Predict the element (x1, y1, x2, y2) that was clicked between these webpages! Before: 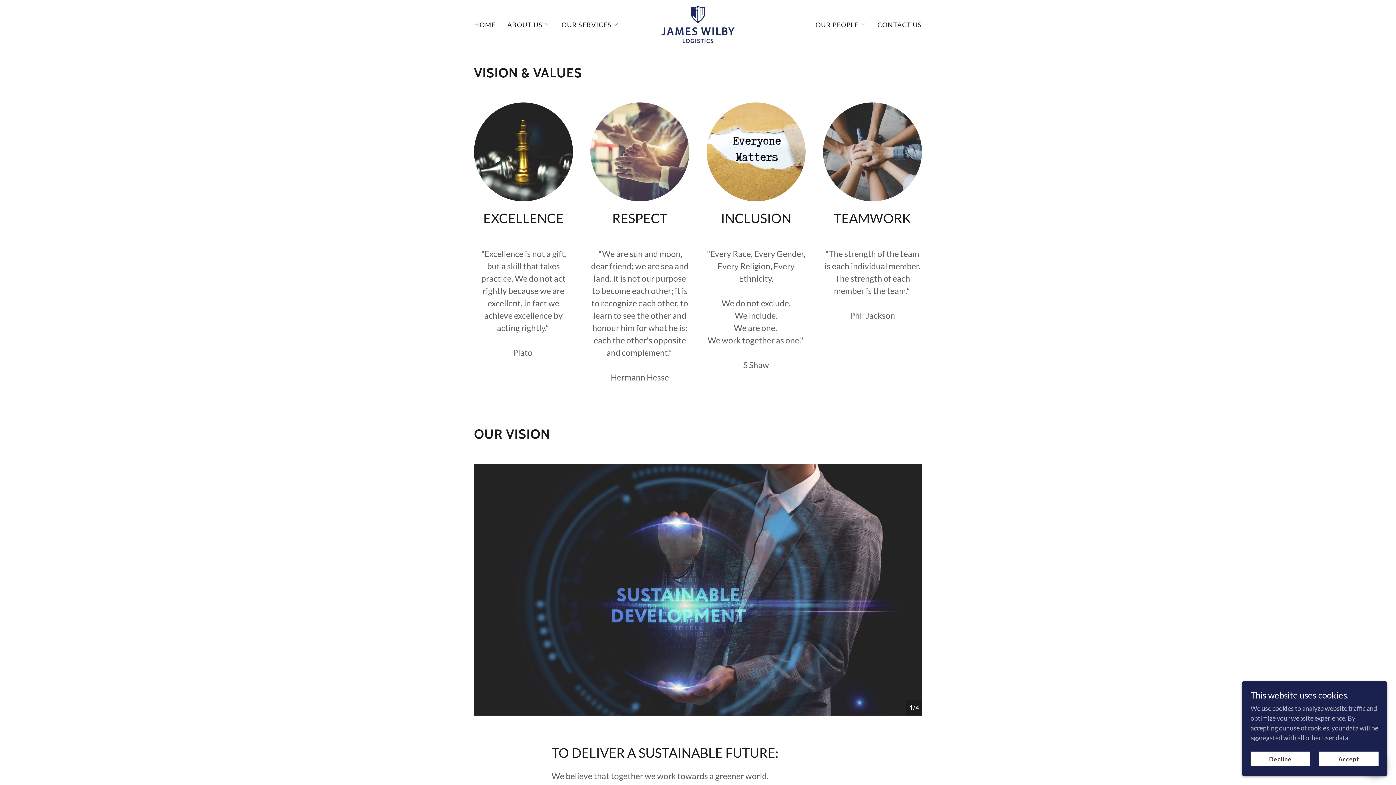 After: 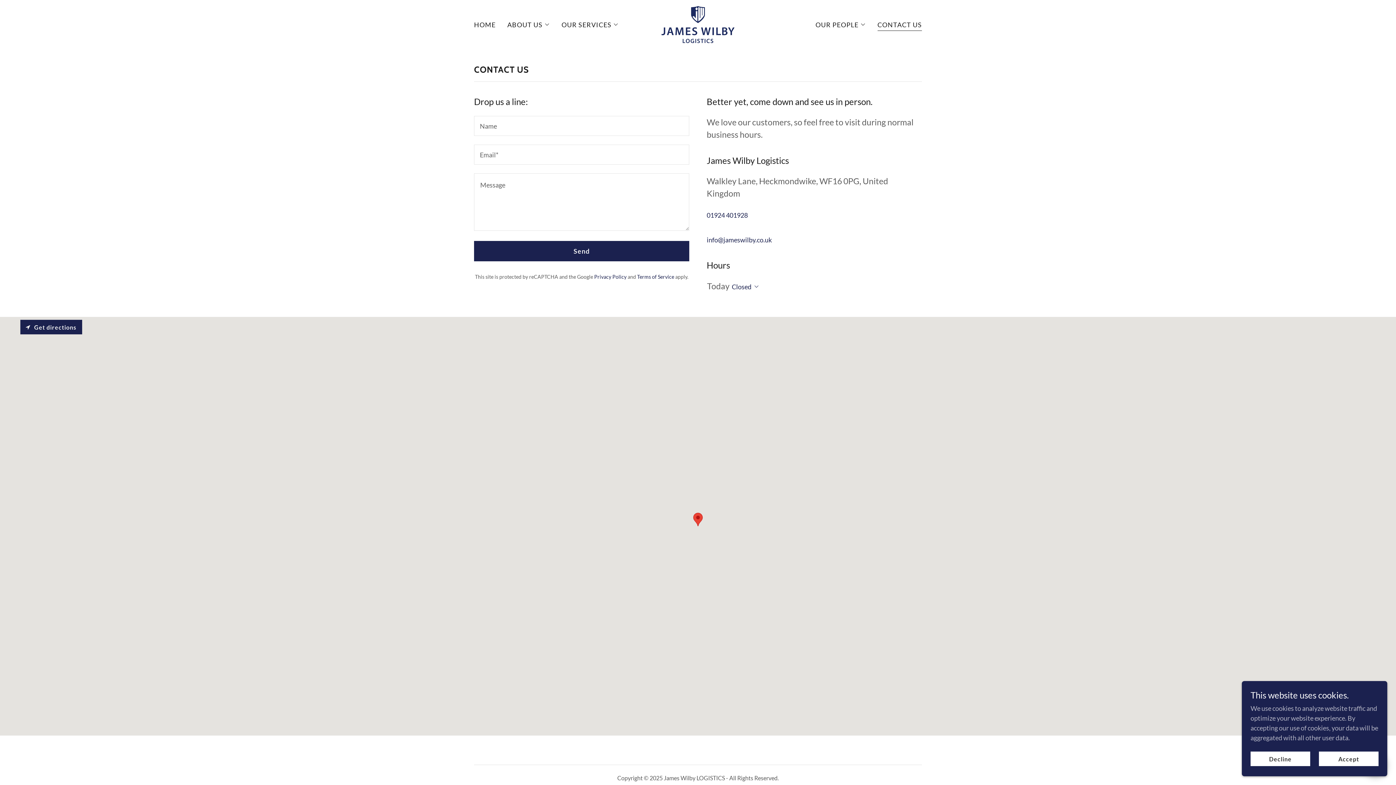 Action: label: CONTACT US bbox: (875, 18, 924, 31)